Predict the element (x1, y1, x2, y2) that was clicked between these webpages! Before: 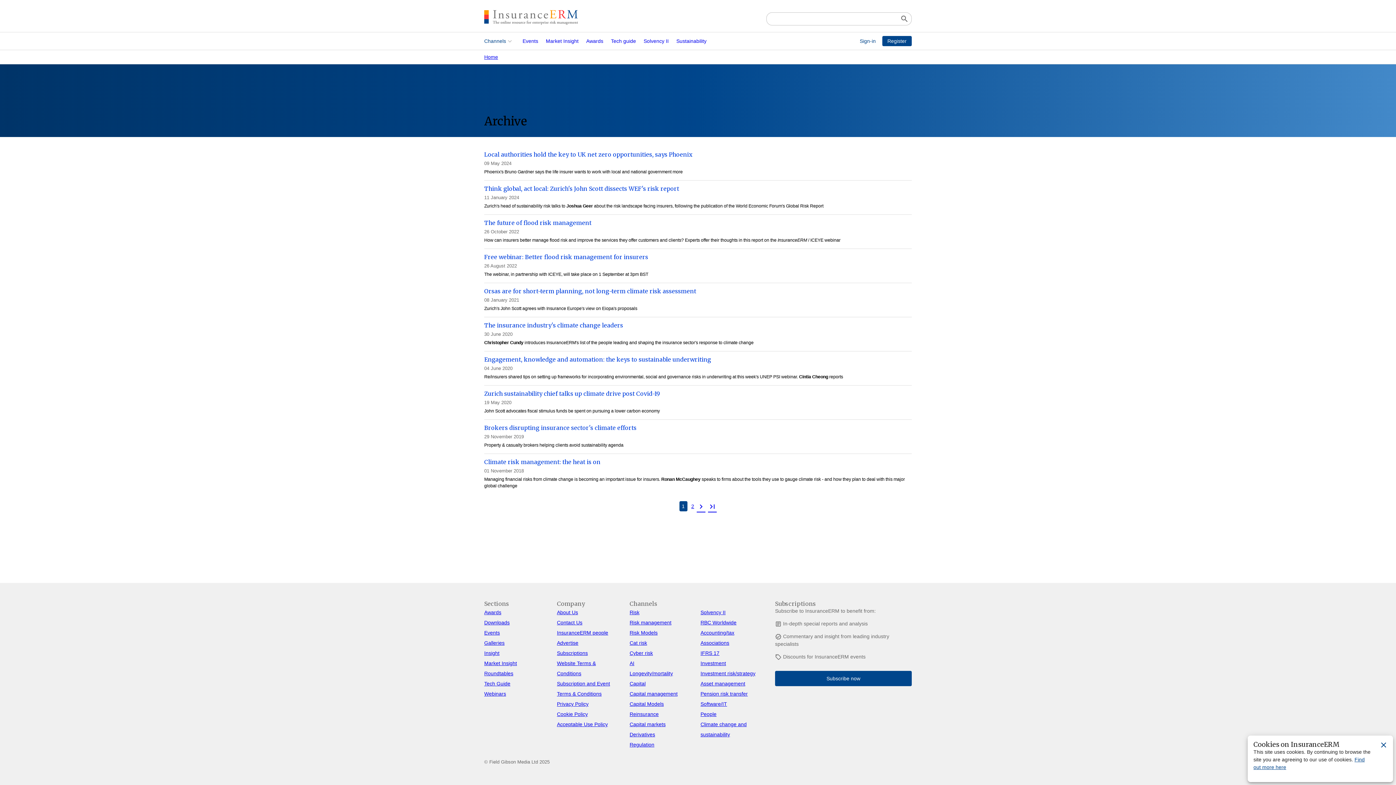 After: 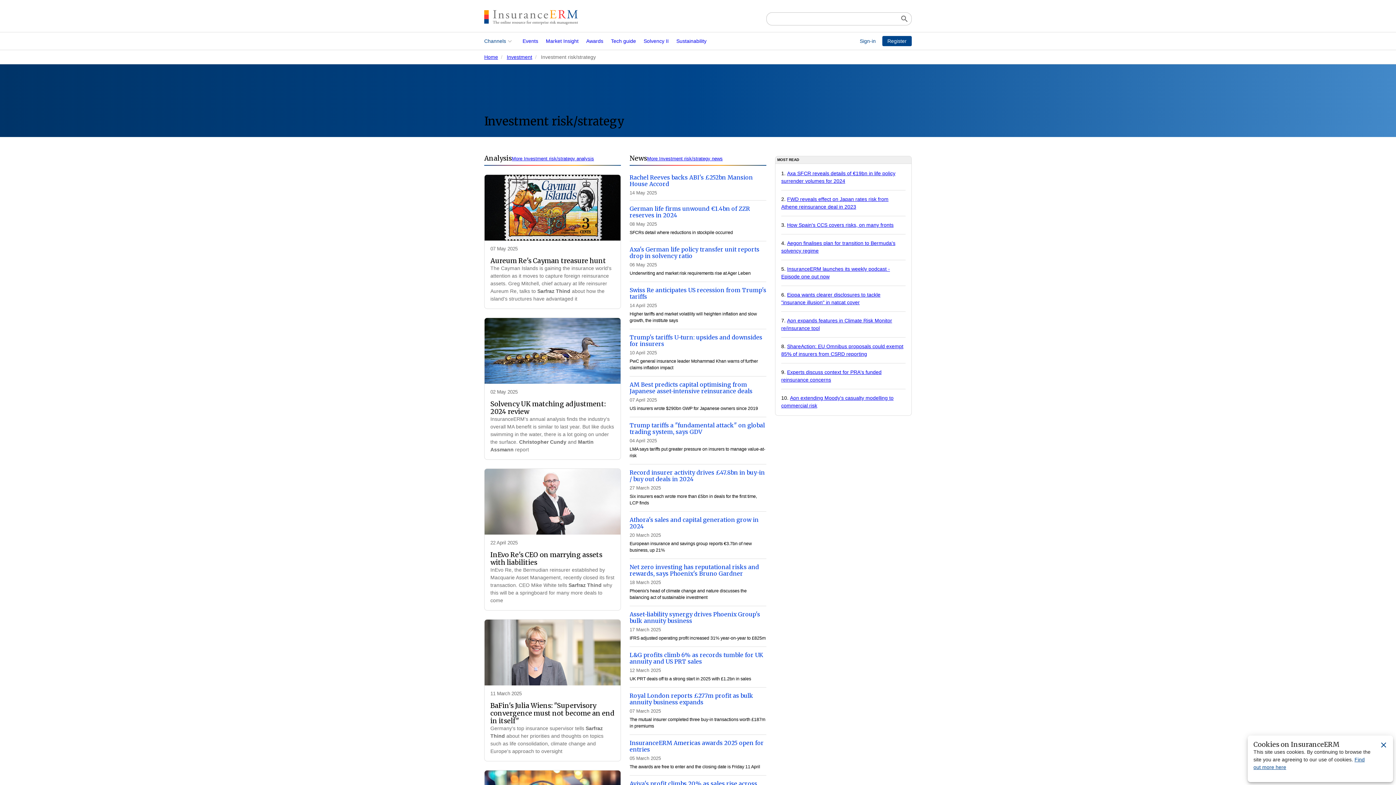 Action: bbox: (700, 670, 755, 676) label: Investment risk/strategy